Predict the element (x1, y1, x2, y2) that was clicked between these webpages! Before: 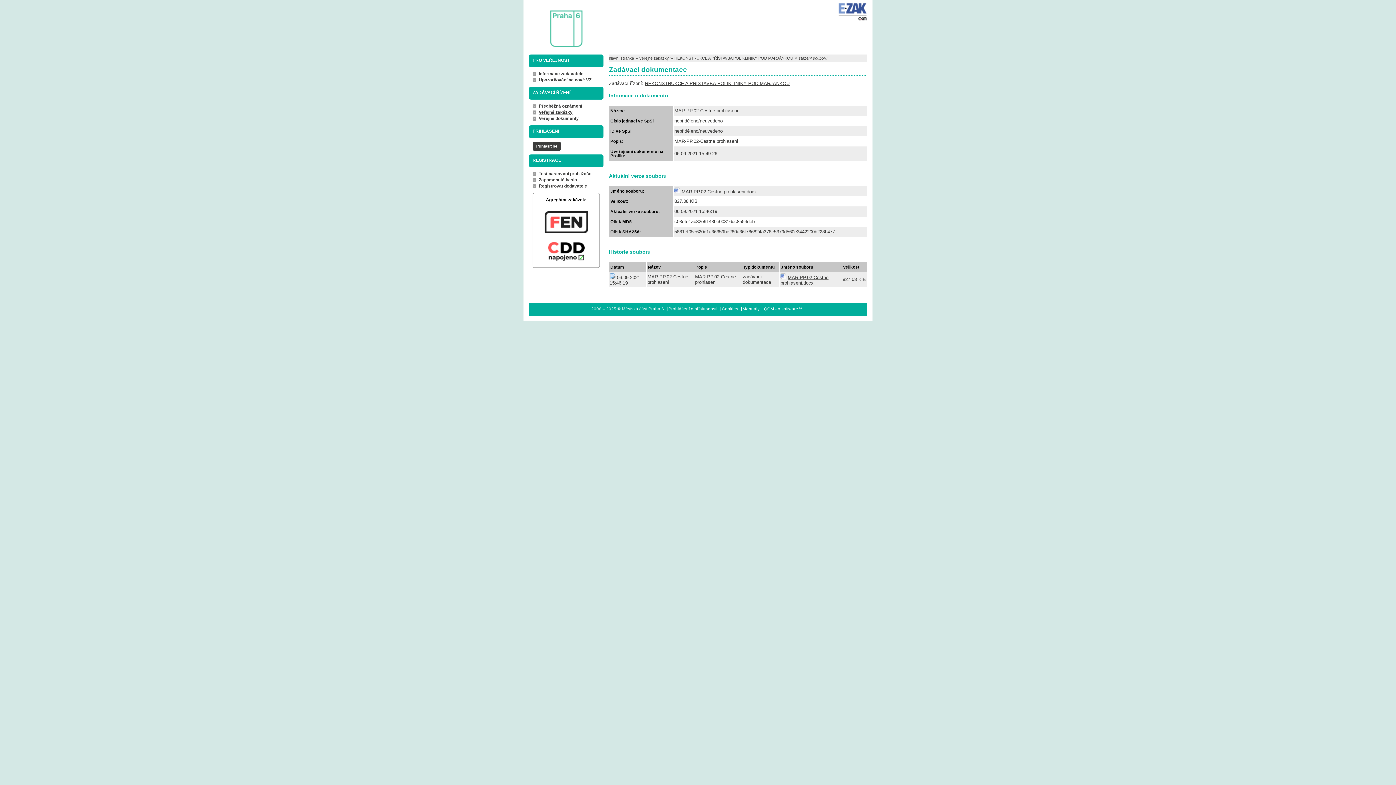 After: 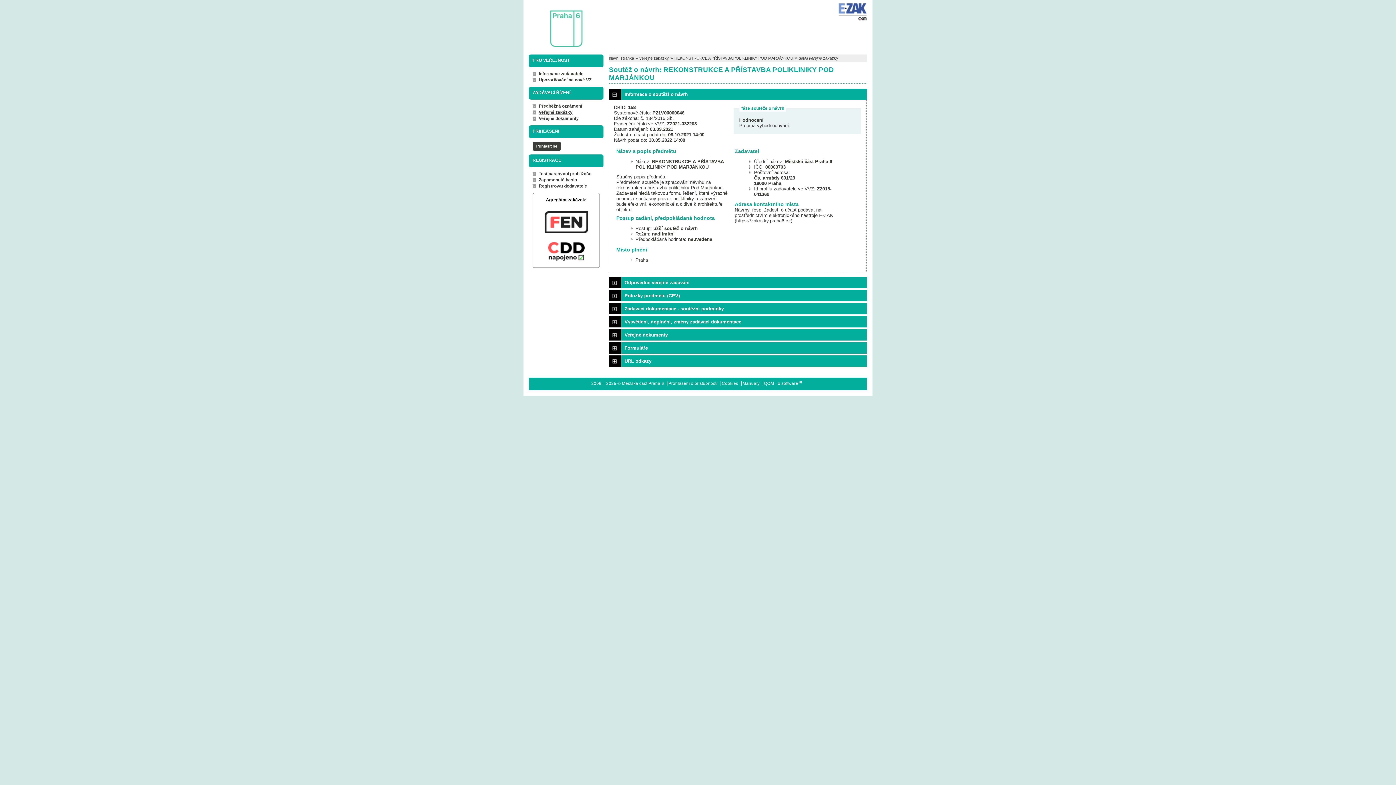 Action: bbox: (645, 80, 789, 86) label: REKONSTRUKCE A PŘÍSTAVBA POLIKLINIKY POD MARJÁNKOU